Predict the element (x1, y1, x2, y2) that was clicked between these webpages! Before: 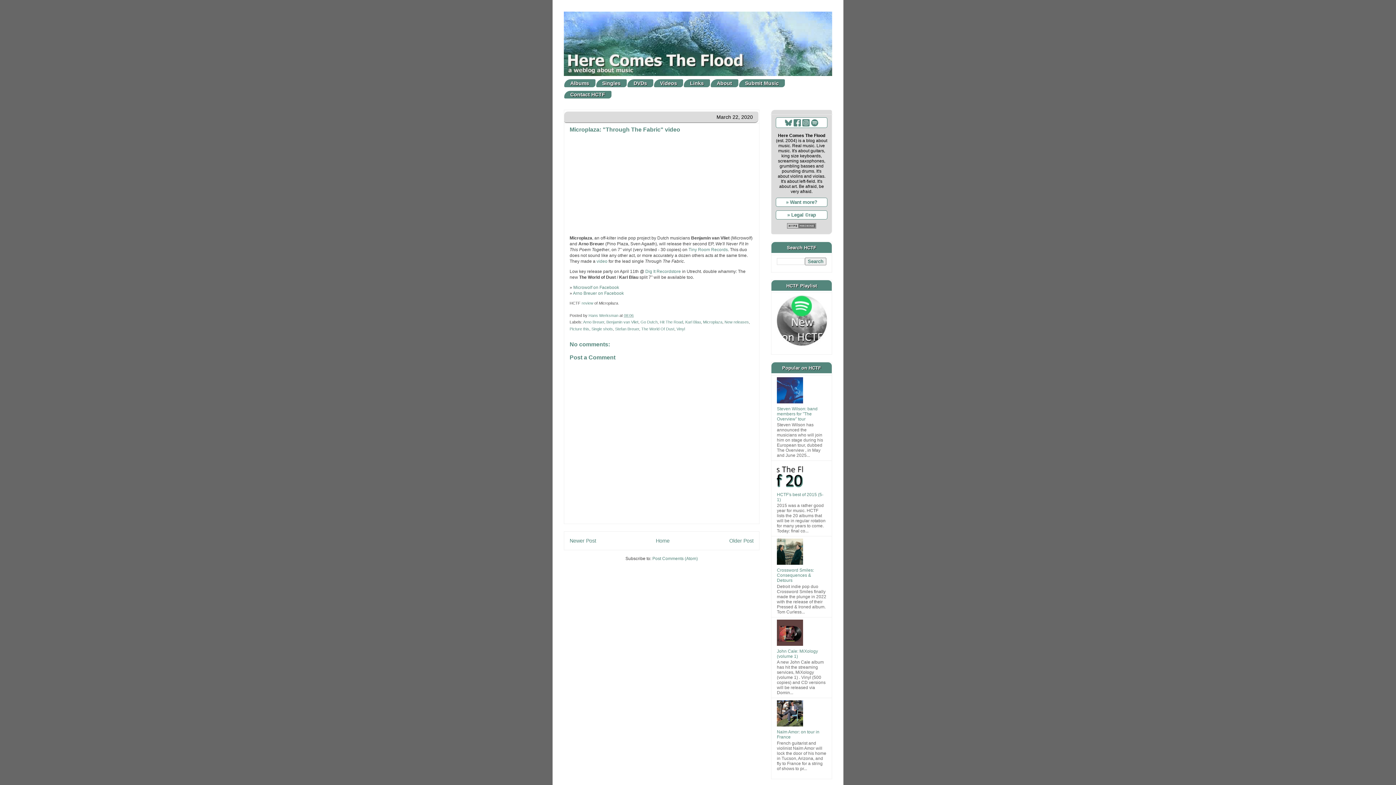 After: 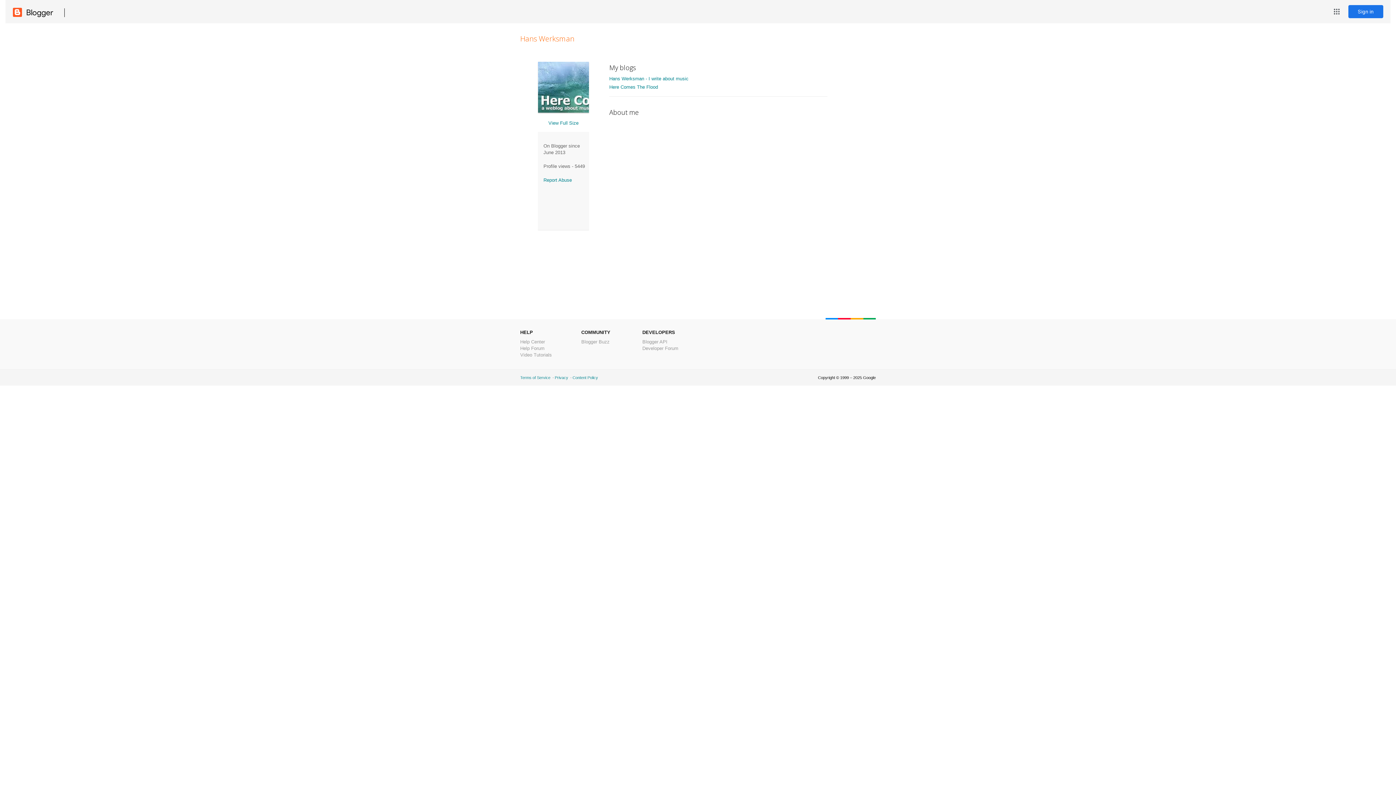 Action: bbox: (588, 313, 619, 317) label: Hans Werksman 